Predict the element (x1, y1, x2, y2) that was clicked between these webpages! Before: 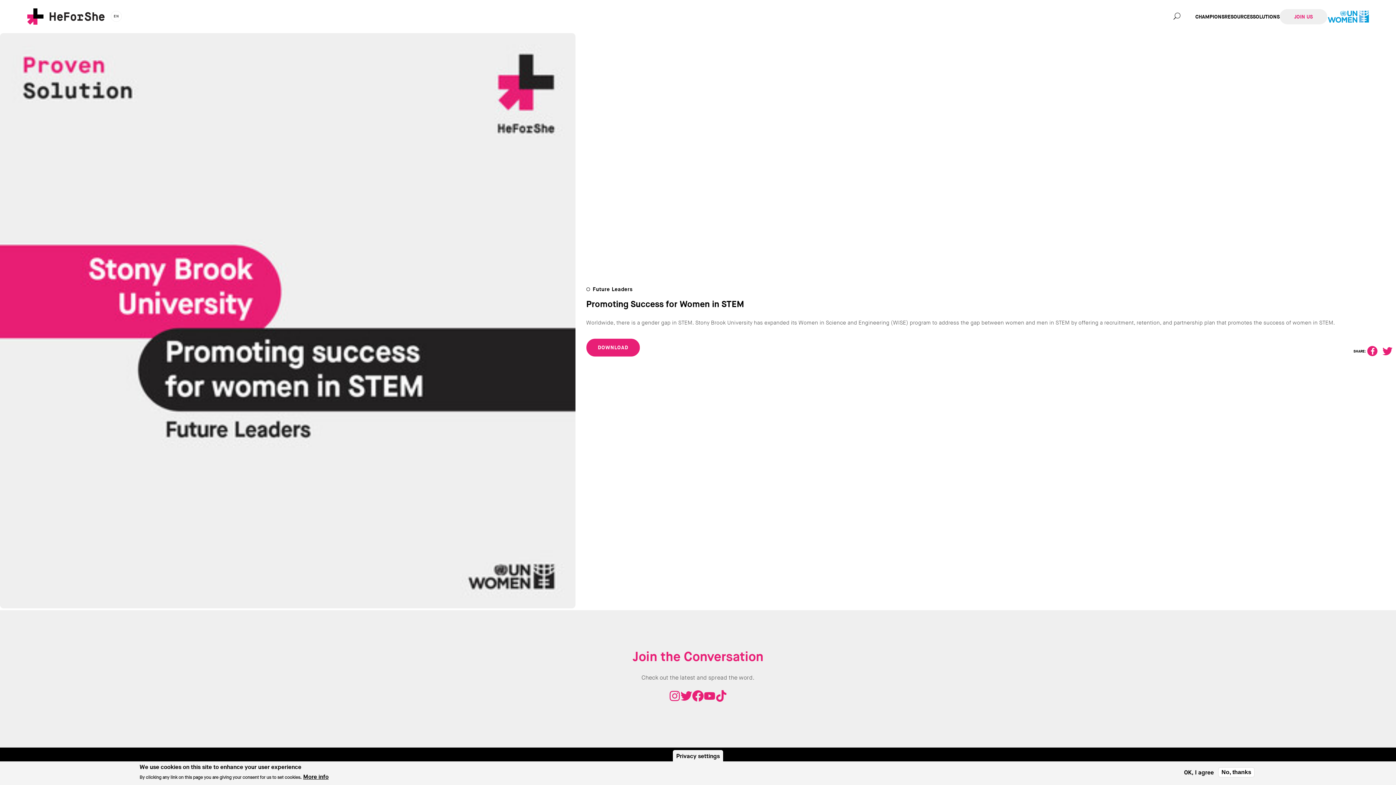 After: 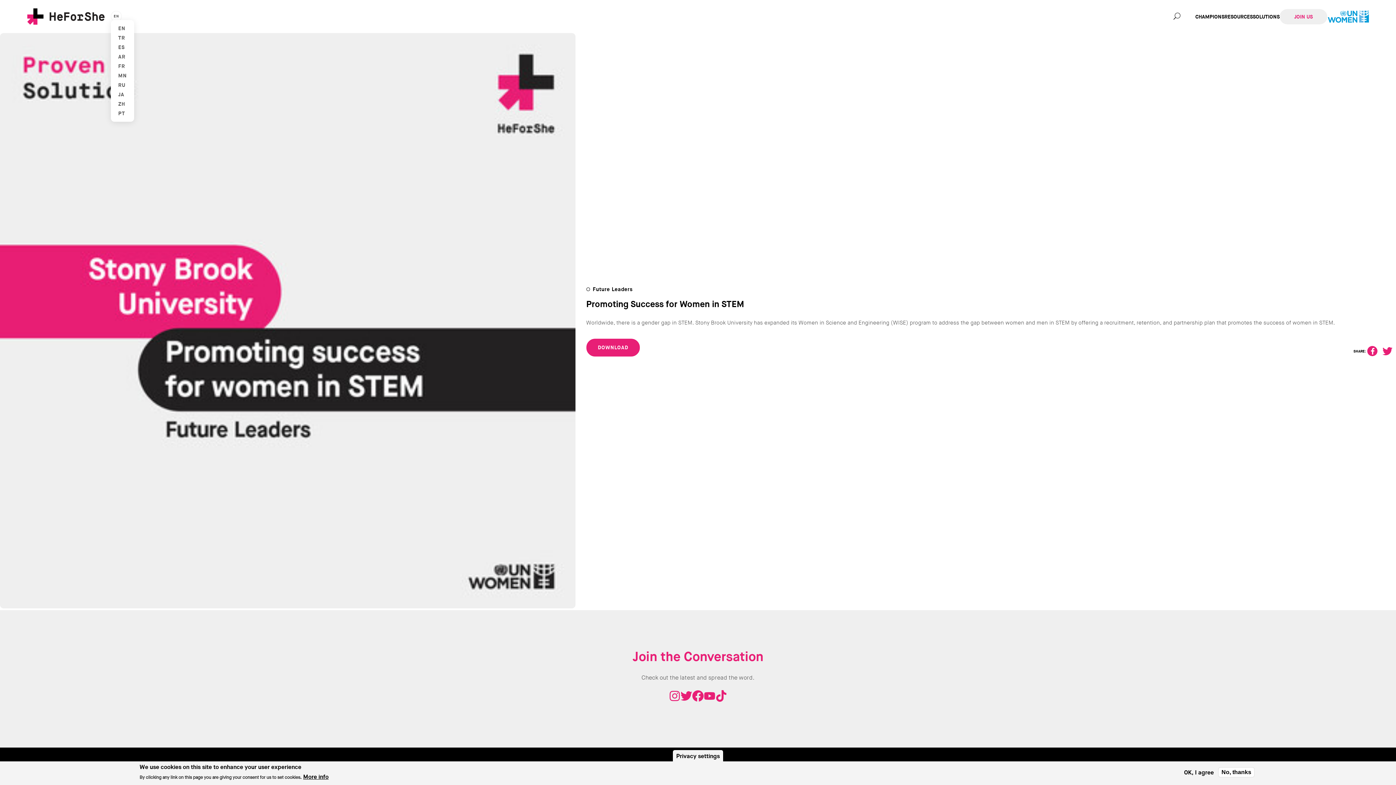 Action: label: EN bbox: (111, 10, 121, 21)